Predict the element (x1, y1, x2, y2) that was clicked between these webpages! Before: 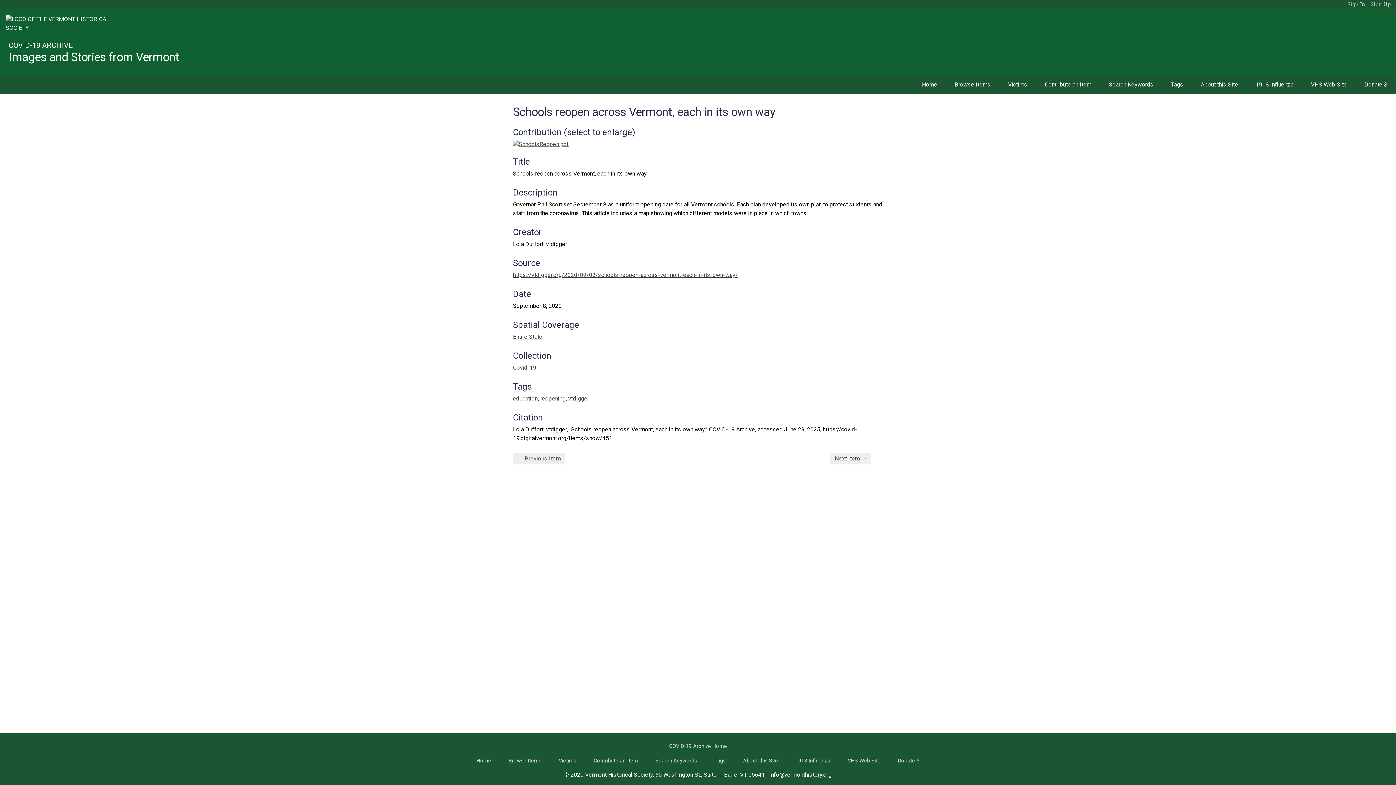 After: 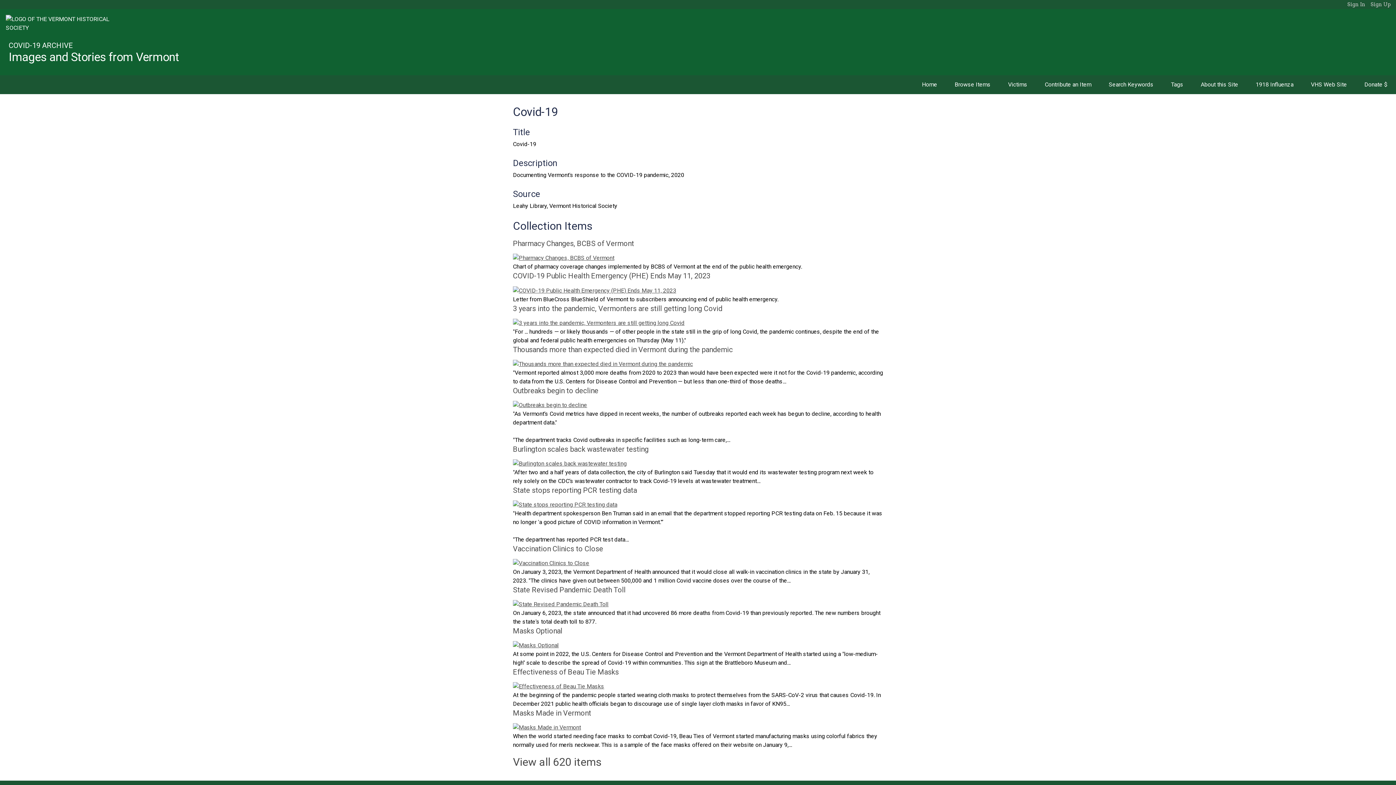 Action: bbox: (513, 364, 536, 371) label: Covid-19